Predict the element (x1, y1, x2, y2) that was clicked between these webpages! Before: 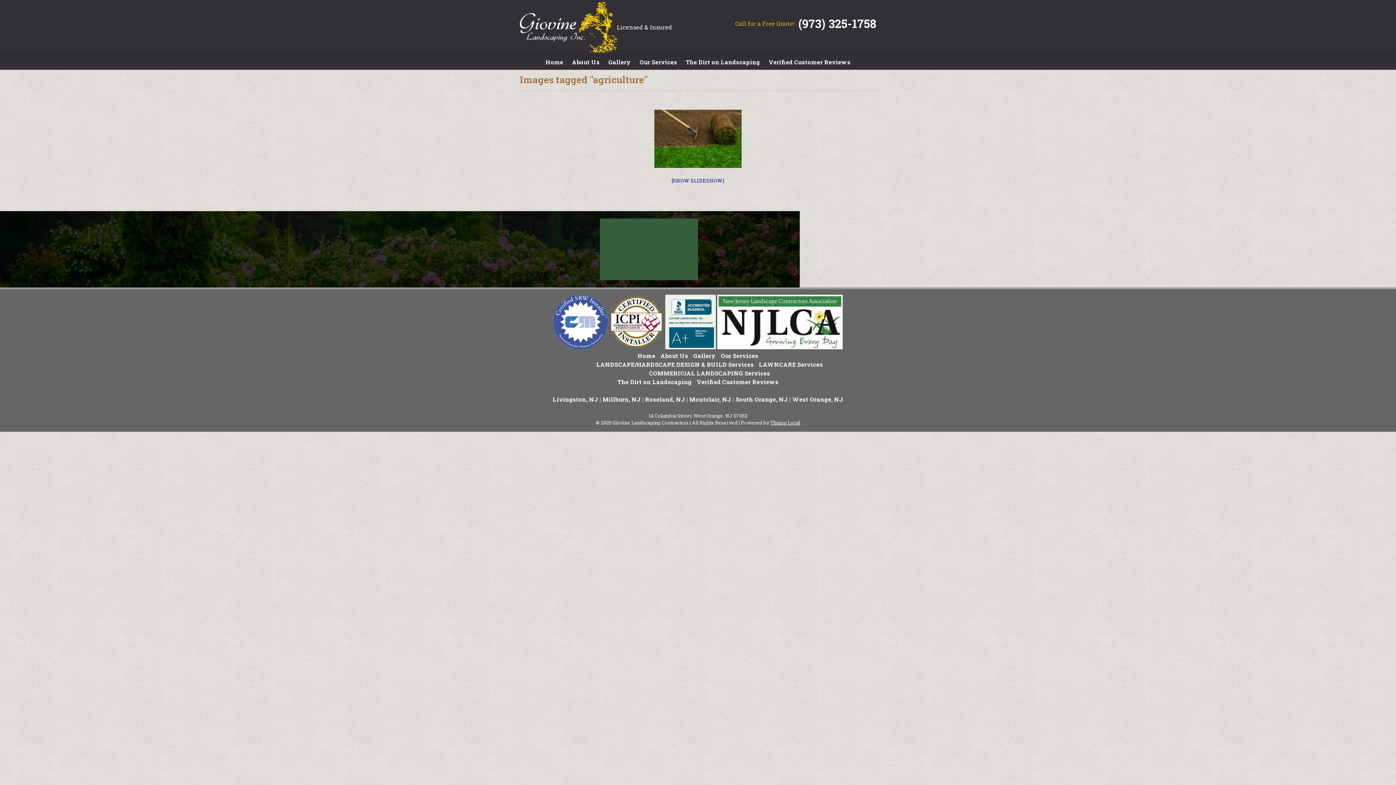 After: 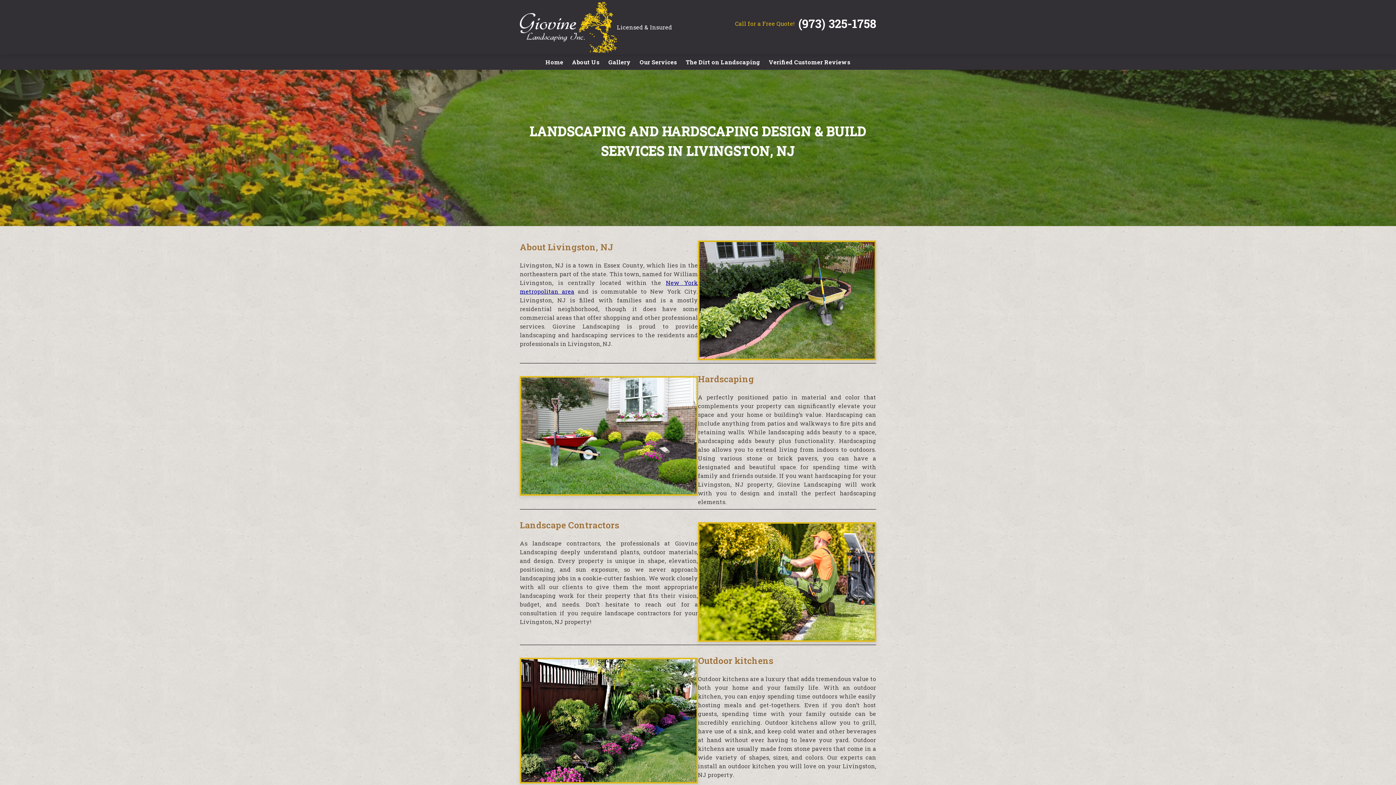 Action: label: Livingston, NJ bbox: (552, 395, 598, 403)